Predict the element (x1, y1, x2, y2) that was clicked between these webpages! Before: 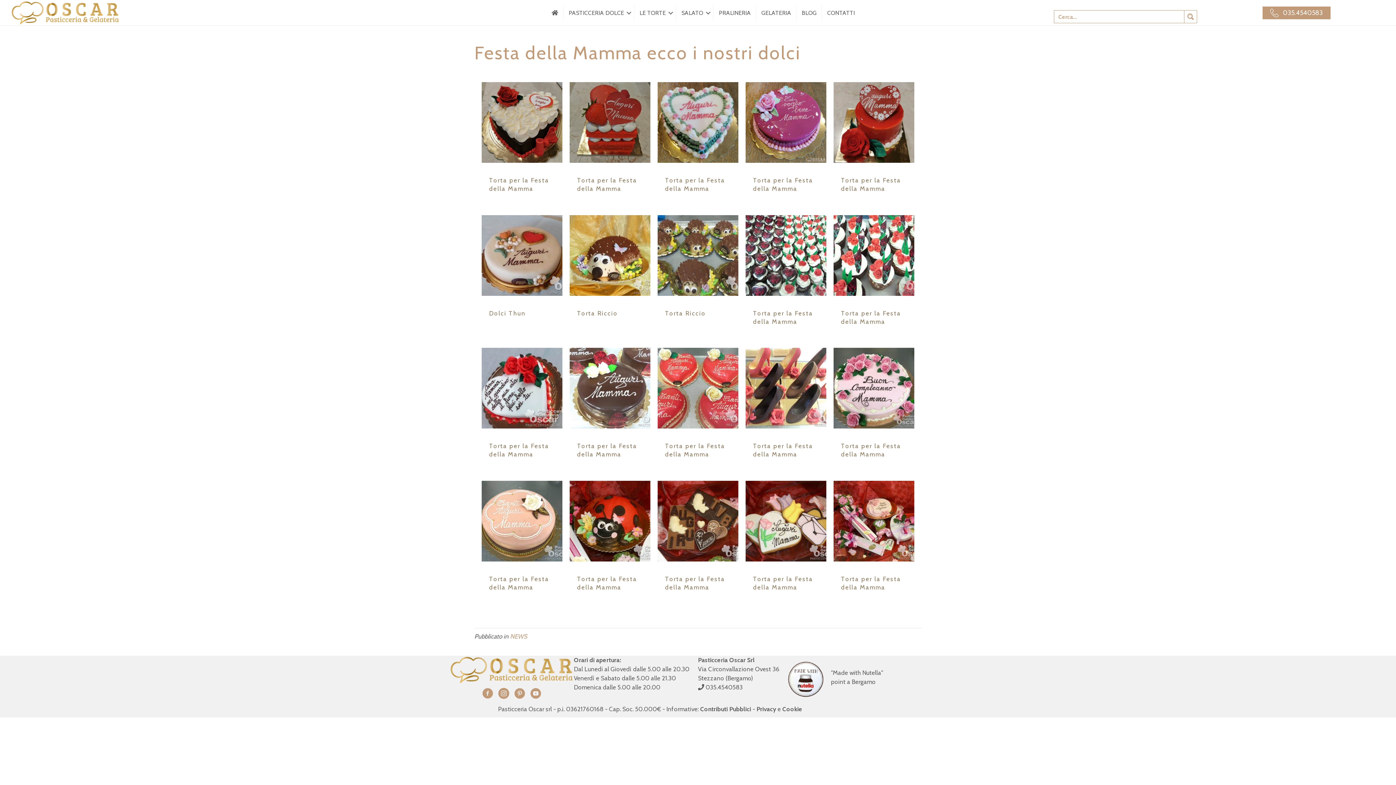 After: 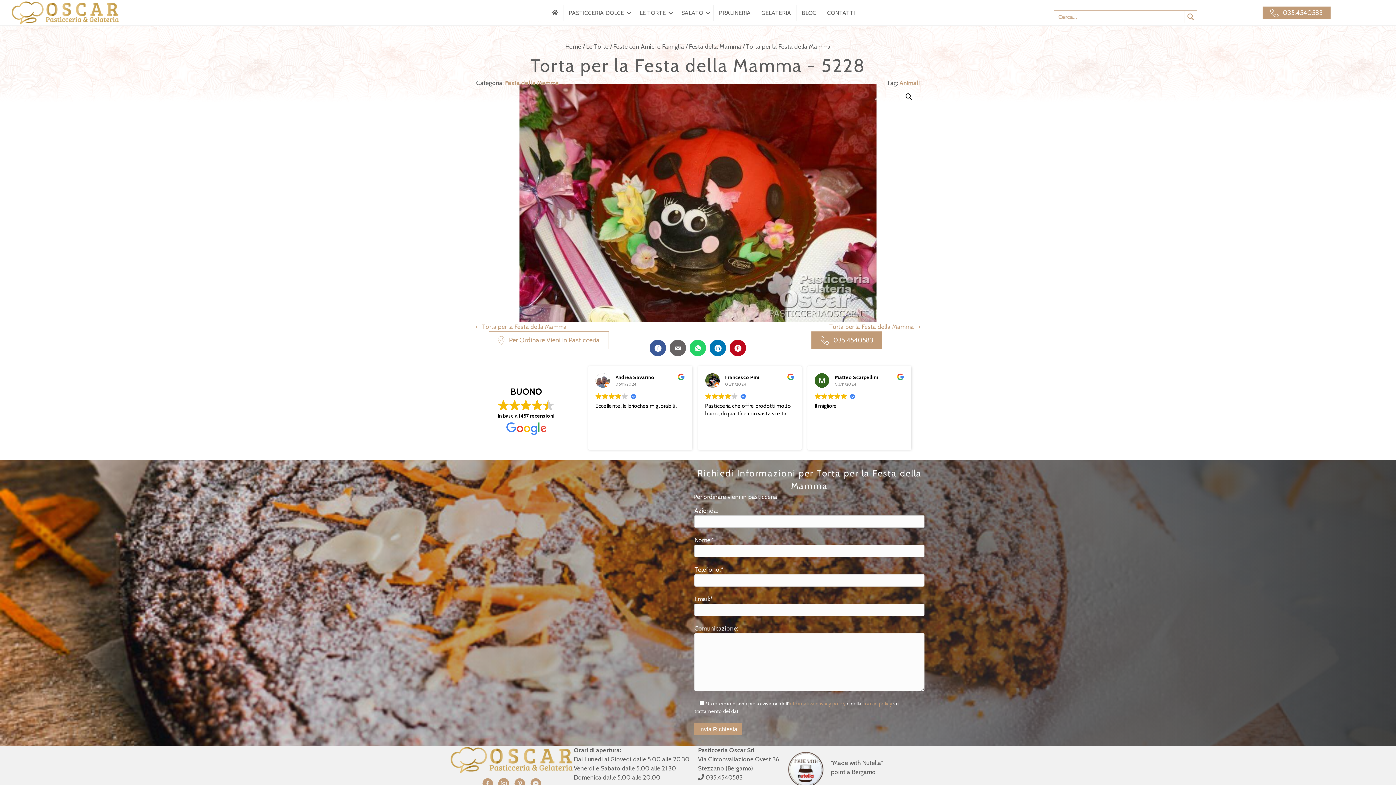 Action: bbox: (577, 575, 643, 591) label: Torta per la Festa della Mamma